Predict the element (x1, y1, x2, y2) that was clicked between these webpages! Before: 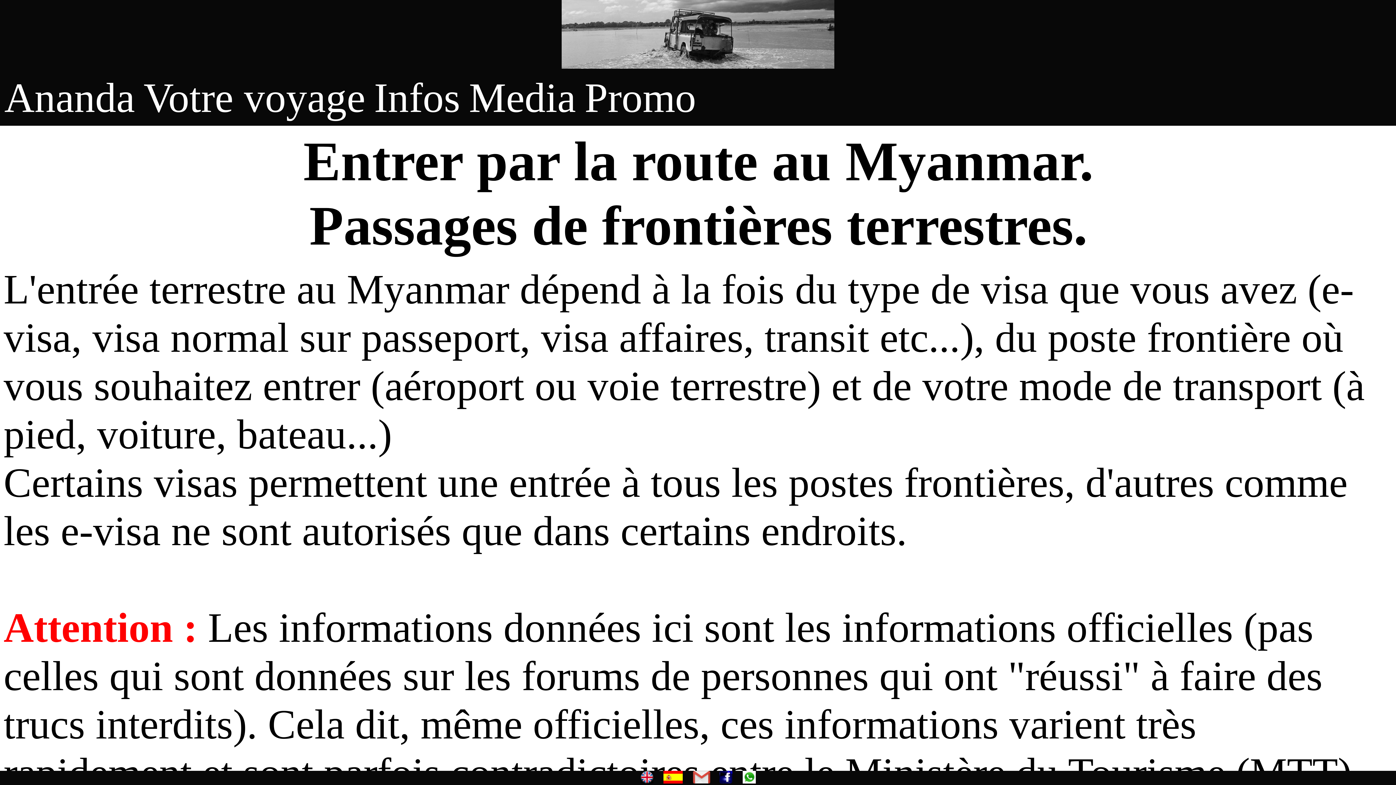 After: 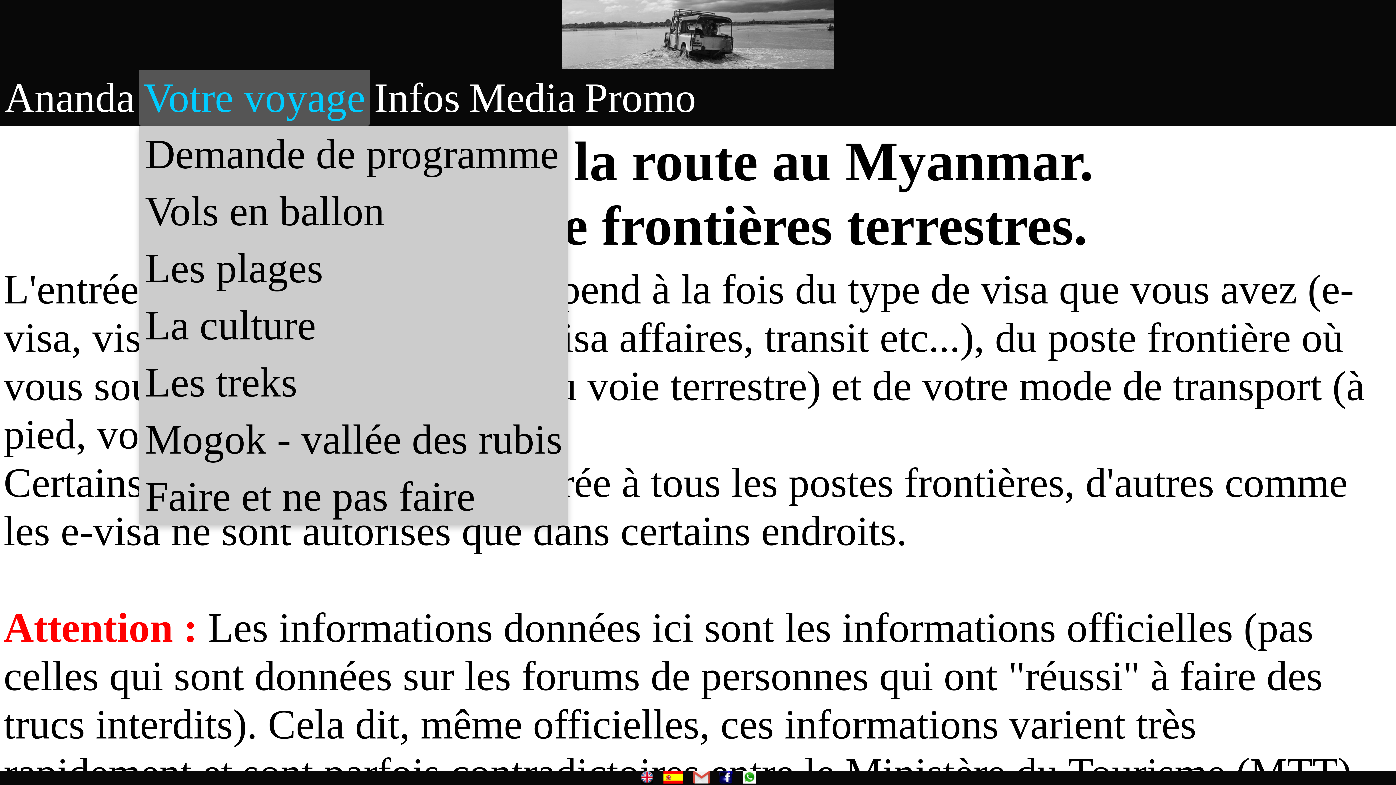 Action: label: Votre voyage bbox: (139, 70, 369, 125)